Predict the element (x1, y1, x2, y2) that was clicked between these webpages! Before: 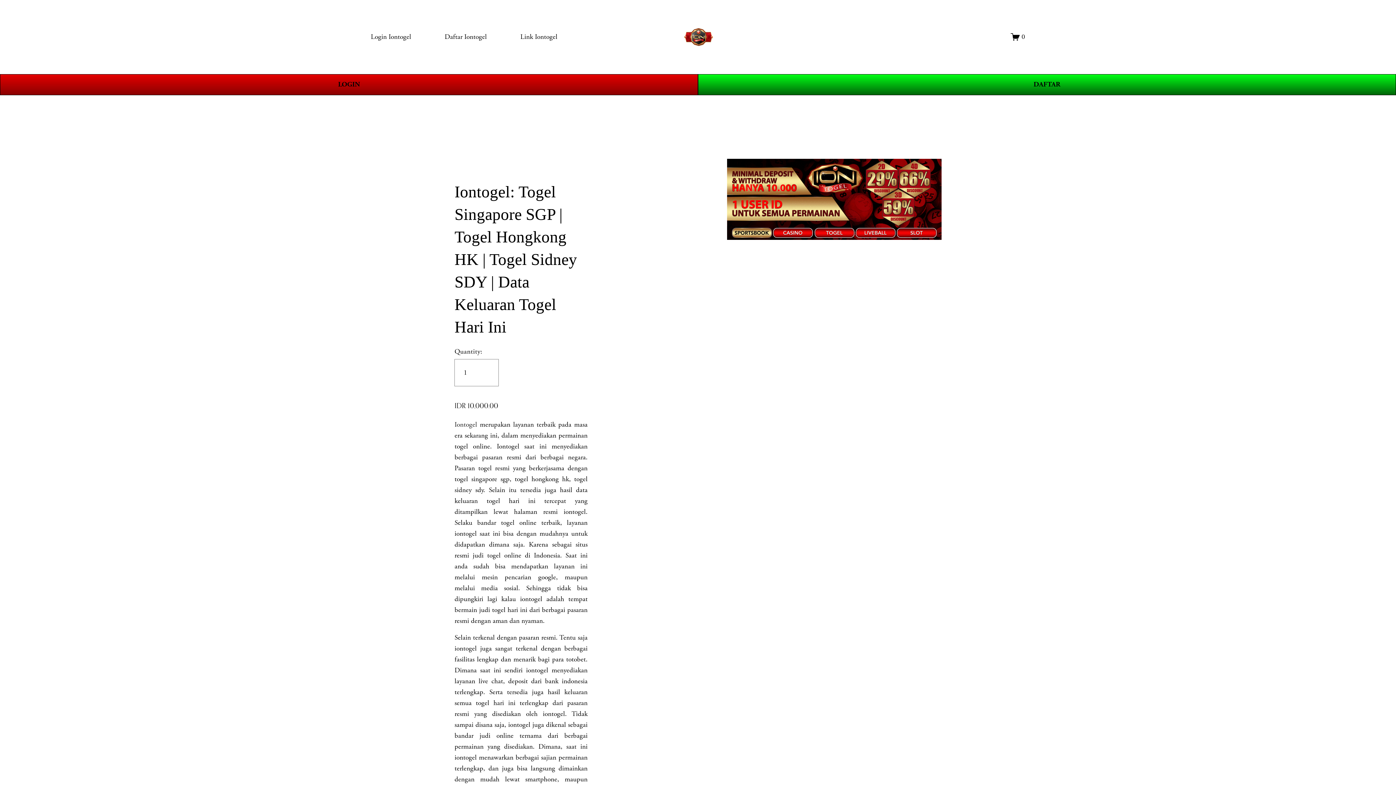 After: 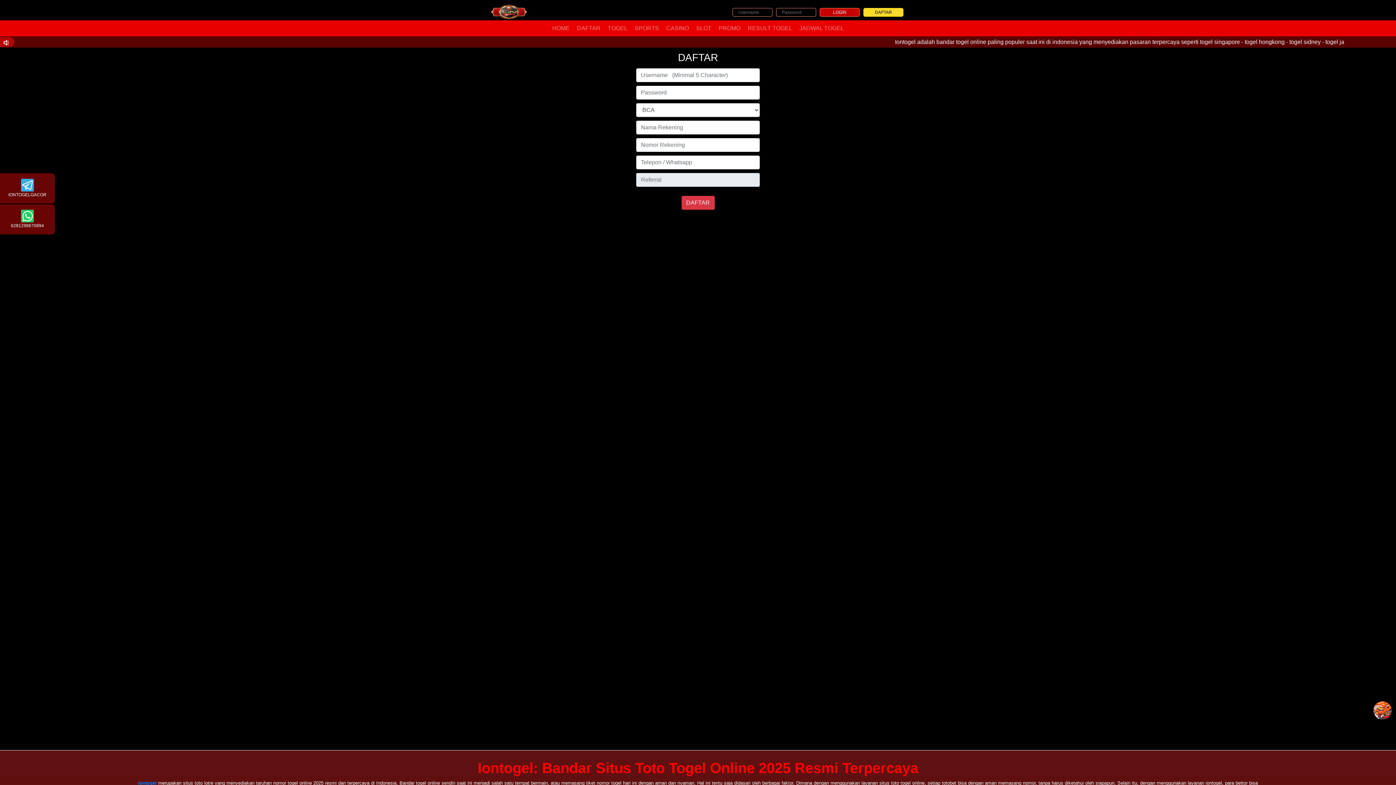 Action: label: DAFTAR bbox: (698, 74, 1396, 95)